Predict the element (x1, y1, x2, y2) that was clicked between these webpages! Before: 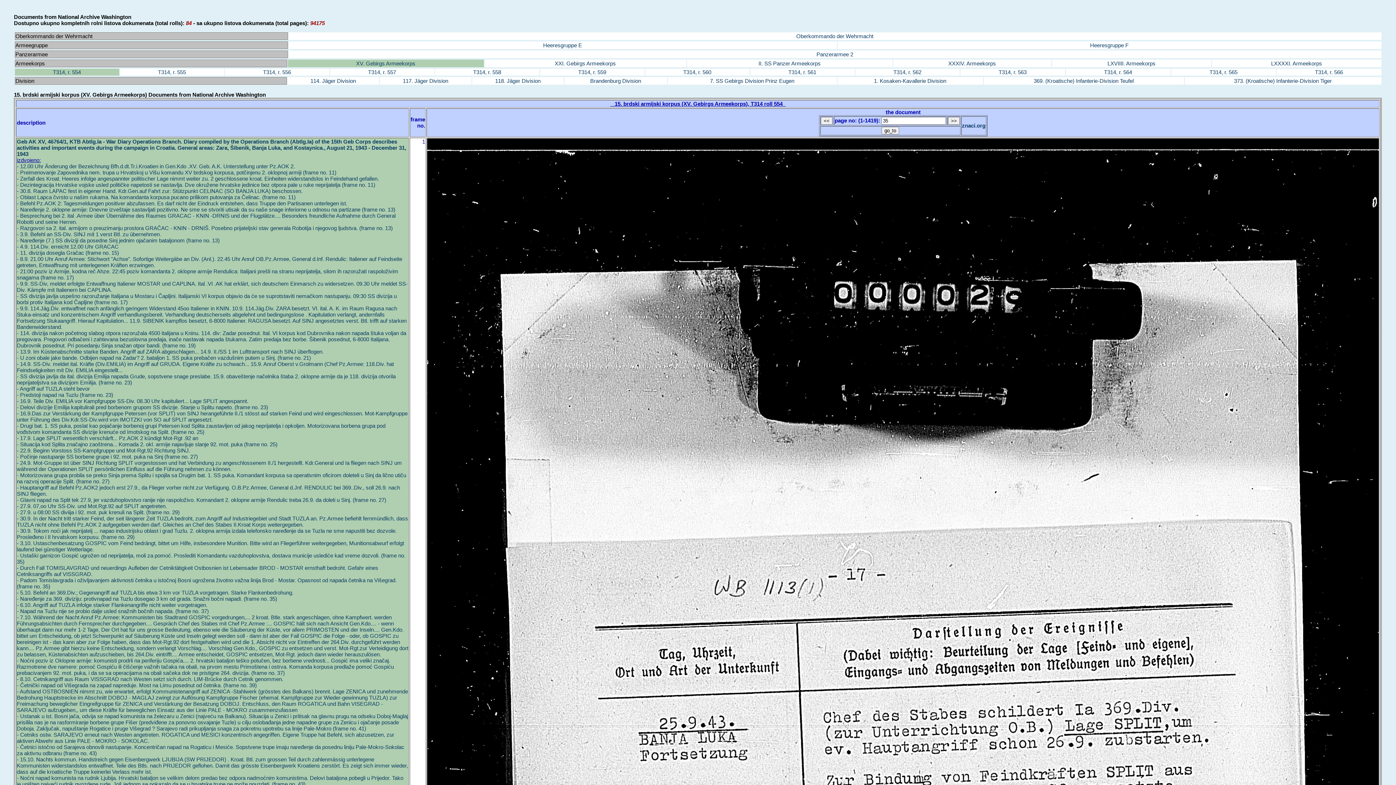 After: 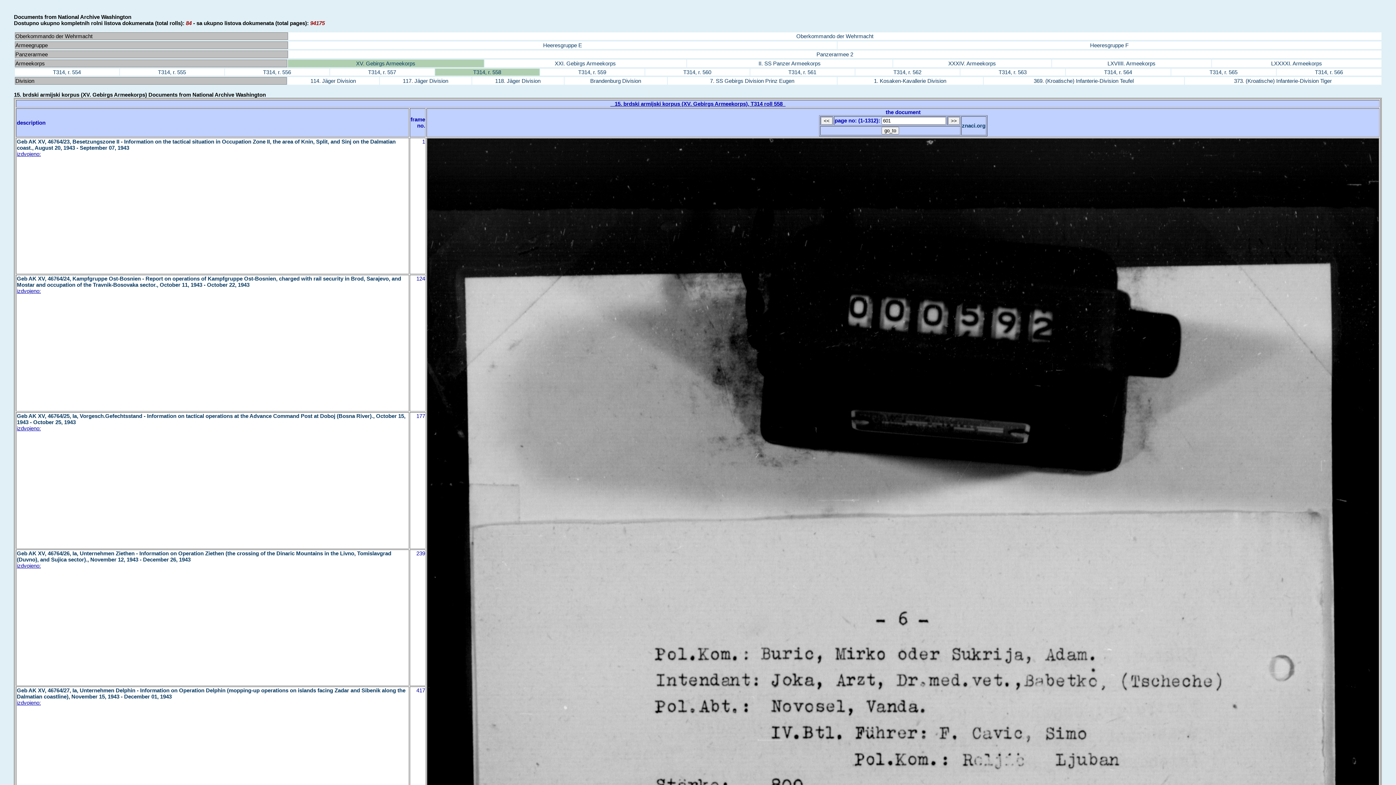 Action: label: T314, r. 558 bbox: (473, 69, 501, 75)